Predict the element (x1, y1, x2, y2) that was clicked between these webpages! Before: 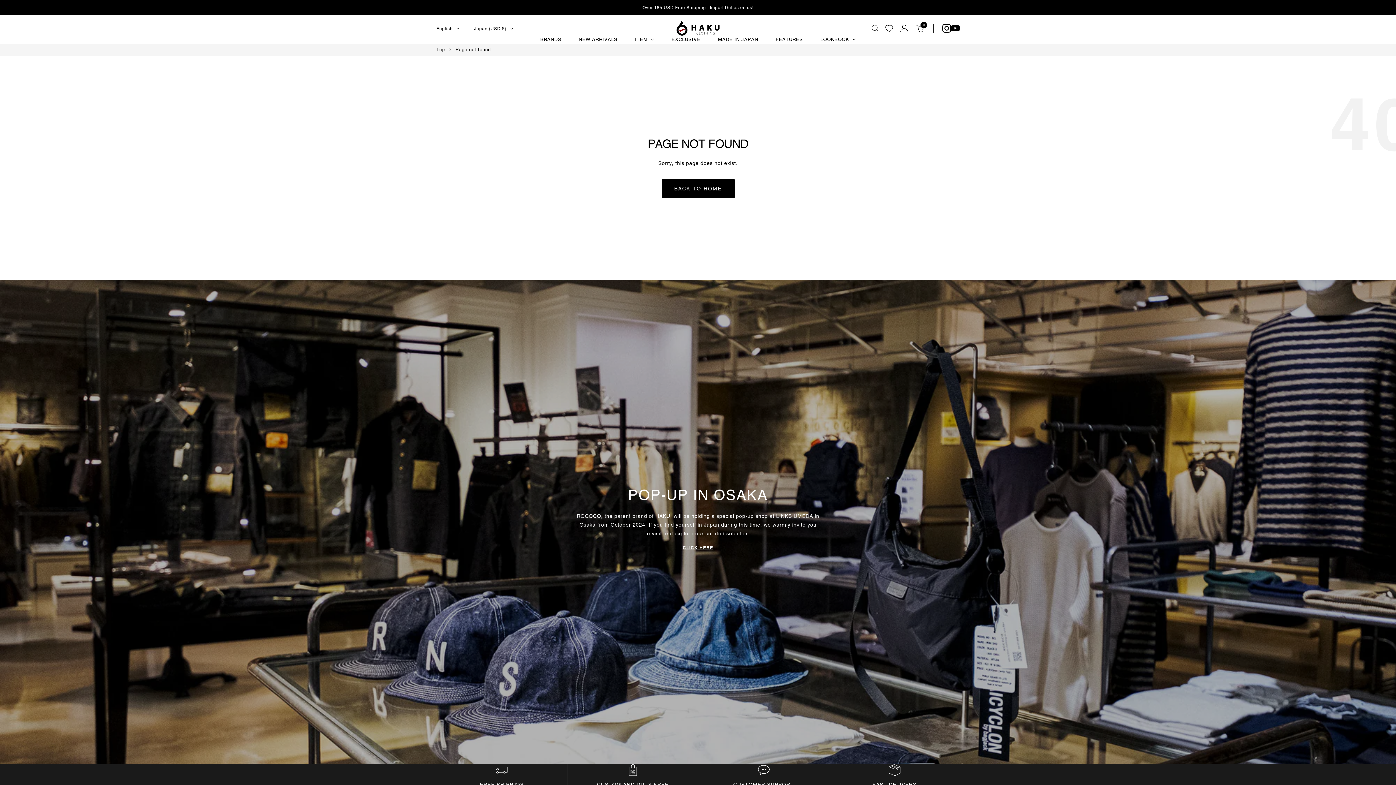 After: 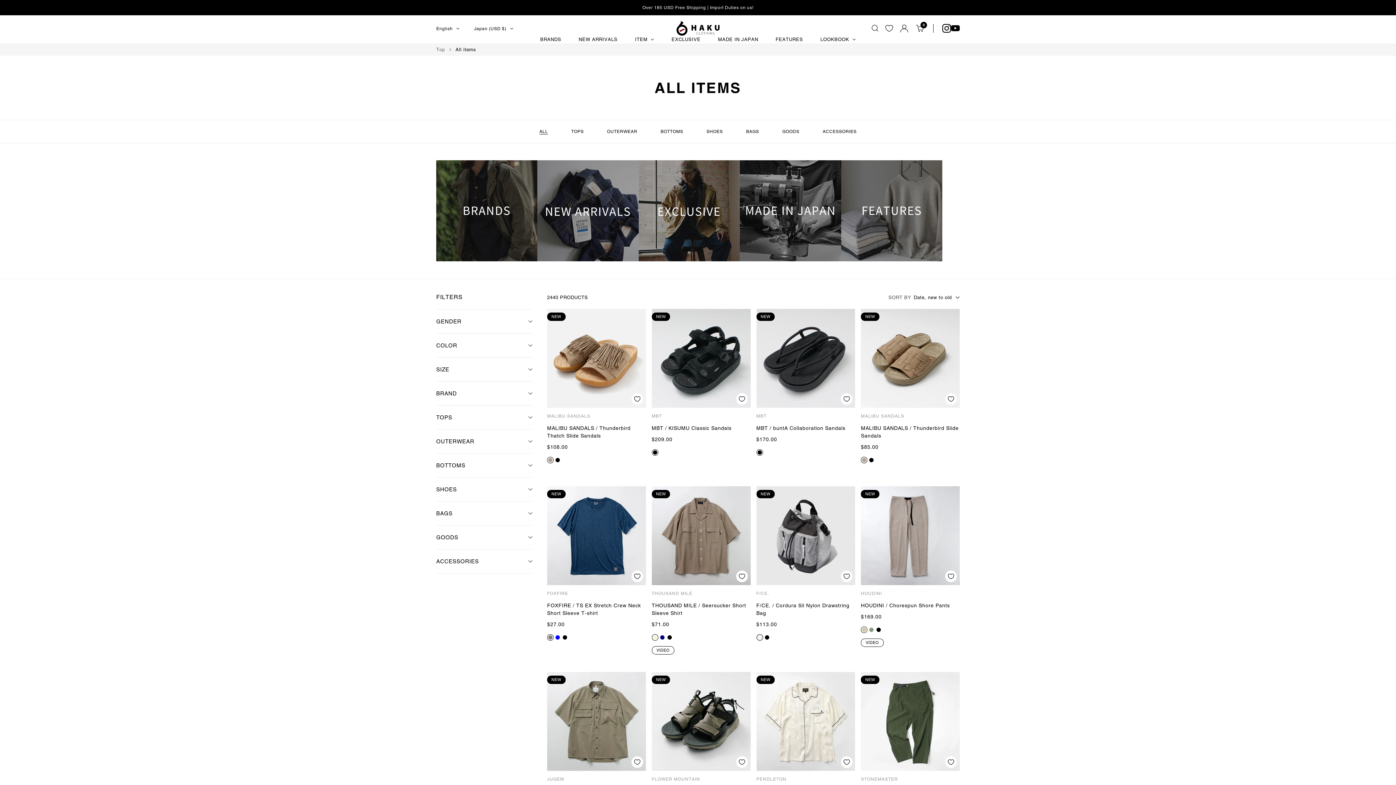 Action: label: NEW ARRIVALS bbox: (578, 35, 617, 43)